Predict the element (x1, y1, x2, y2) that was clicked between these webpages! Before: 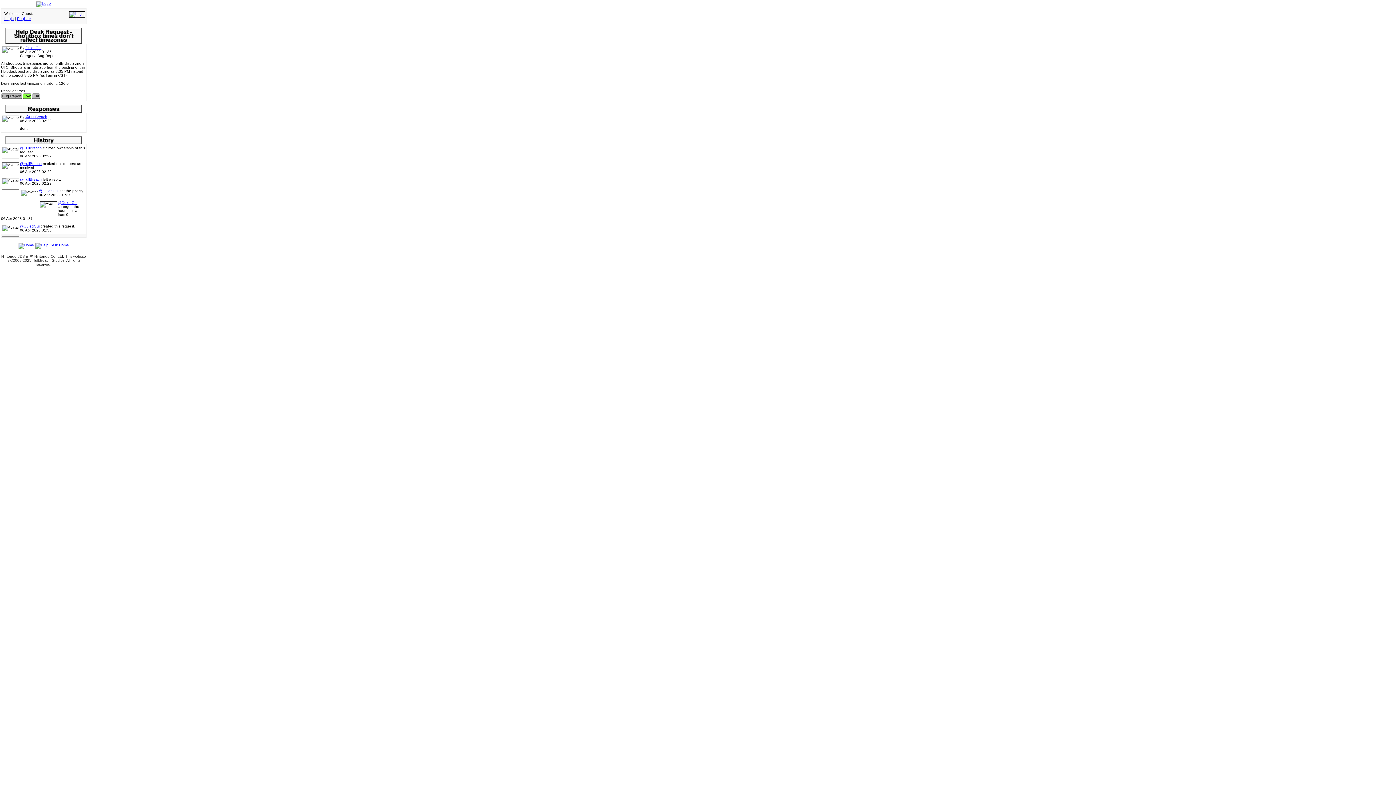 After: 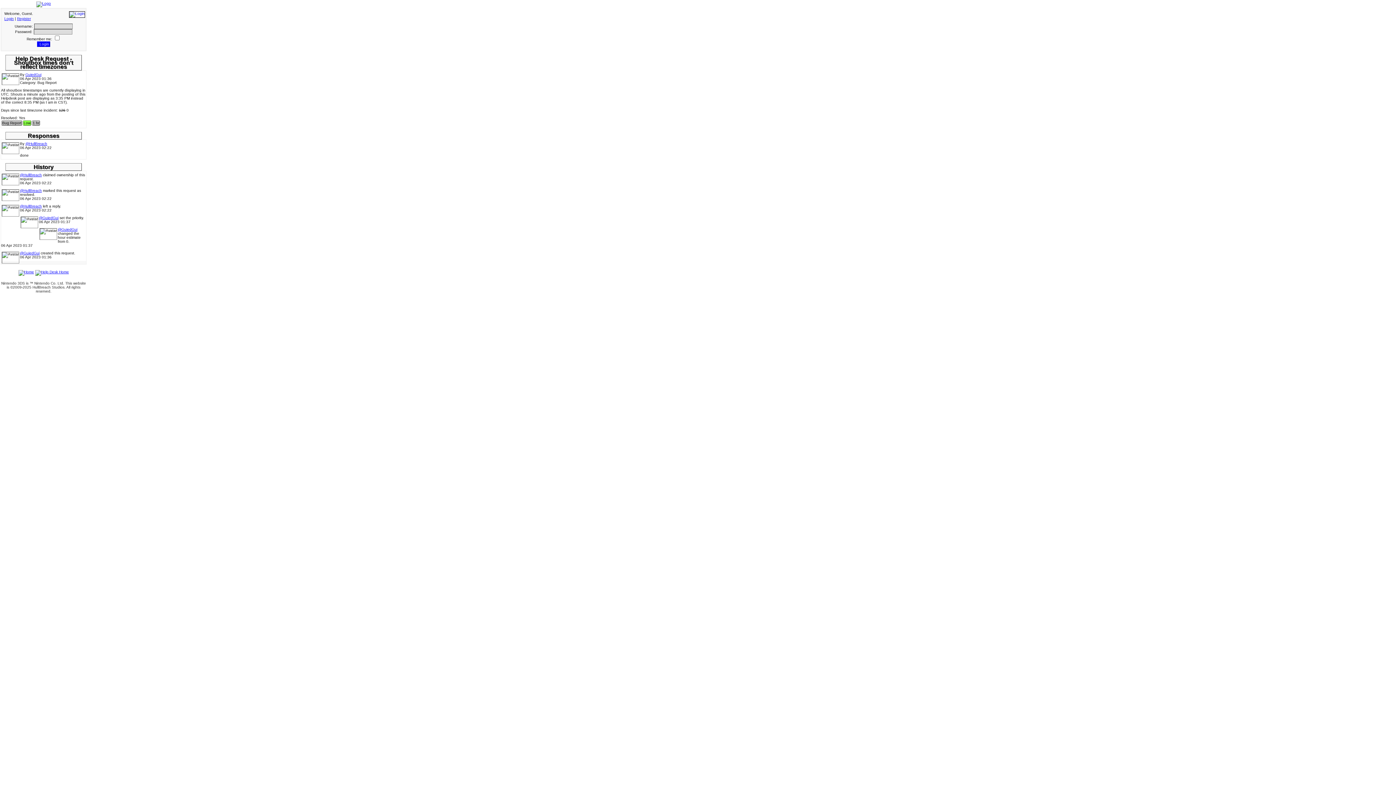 Action: bbox: (4, 16, 13, 20) label: Login